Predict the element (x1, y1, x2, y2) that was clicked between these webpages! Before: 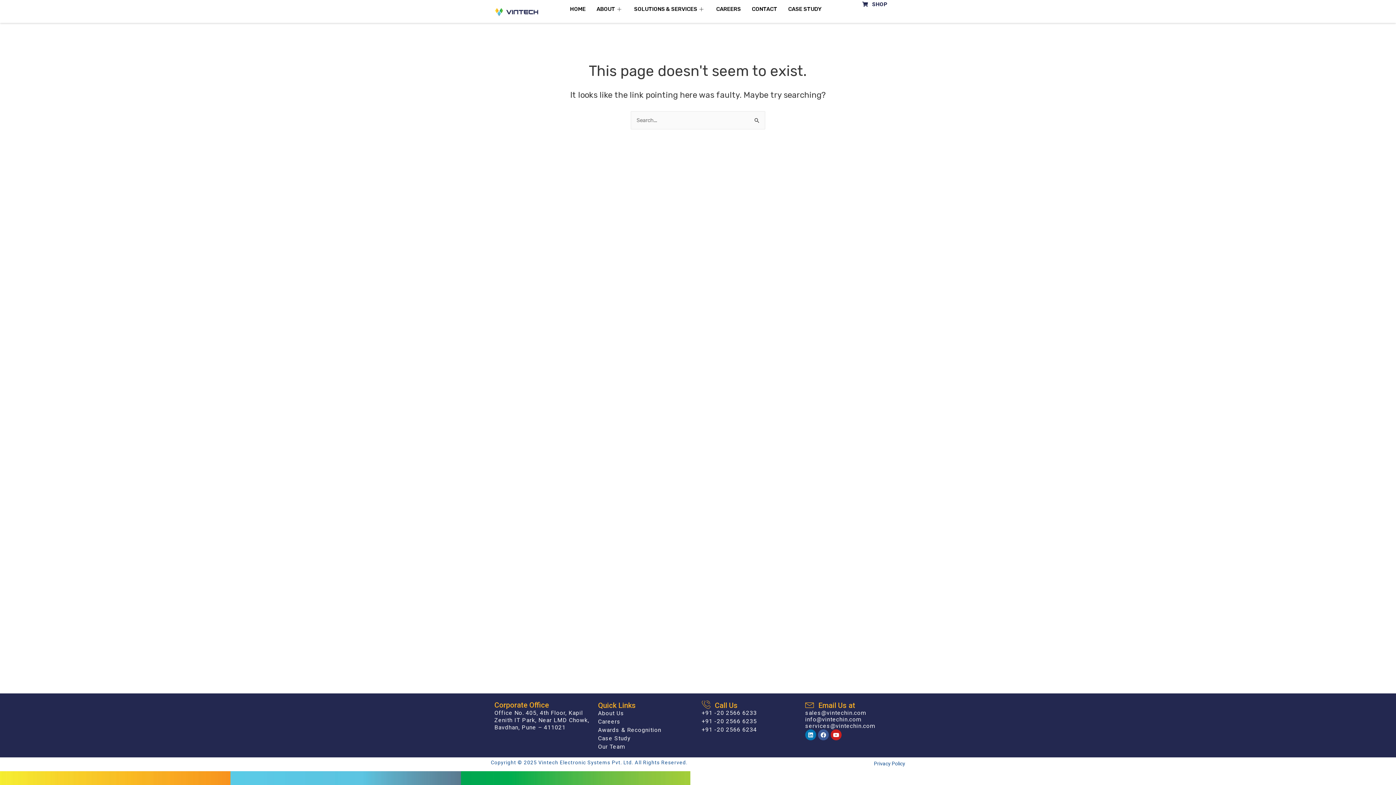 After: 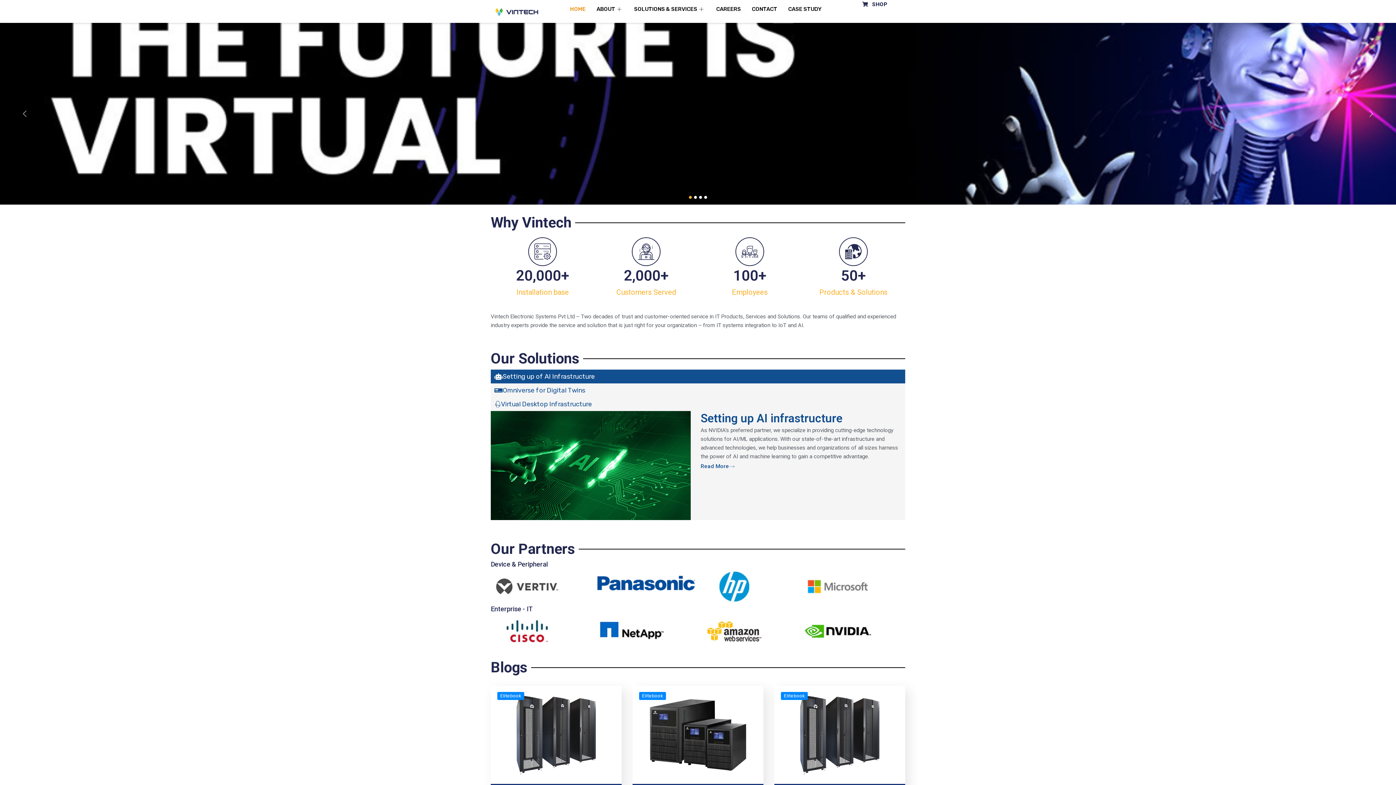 Action: bbox: (480, 0, 554, 22)